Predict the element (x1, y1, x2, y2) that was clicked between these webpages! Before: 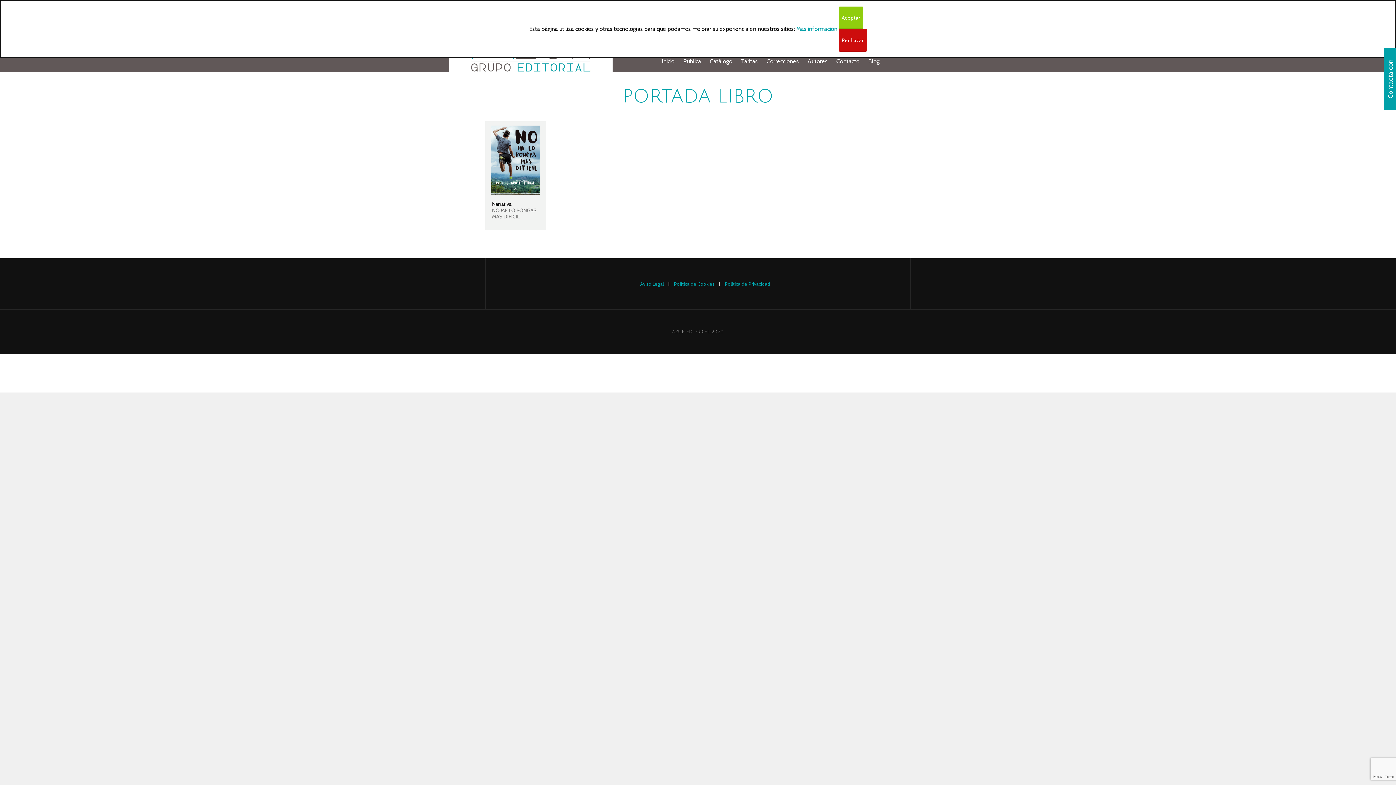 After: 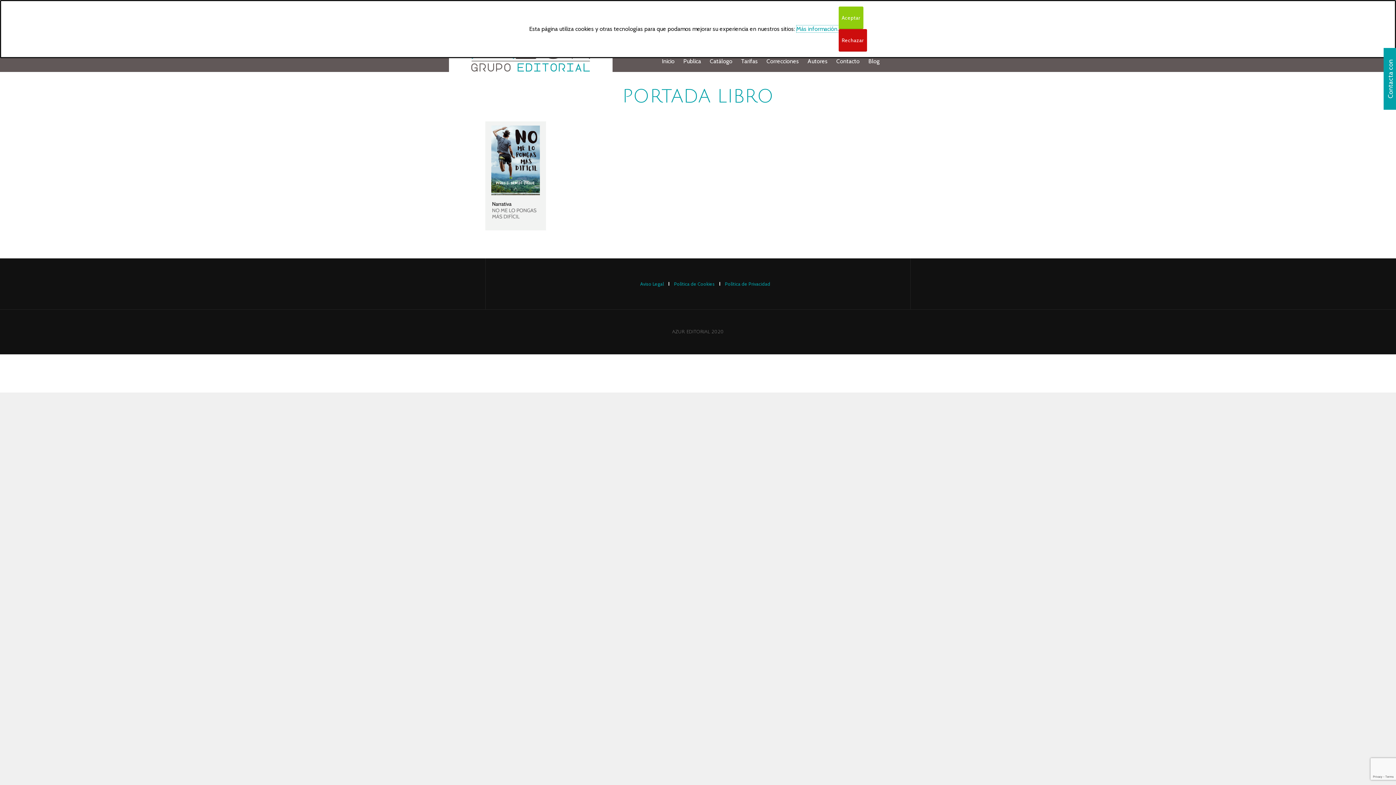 Action: label: Más información. bbox: (796, 25, 838, 32)